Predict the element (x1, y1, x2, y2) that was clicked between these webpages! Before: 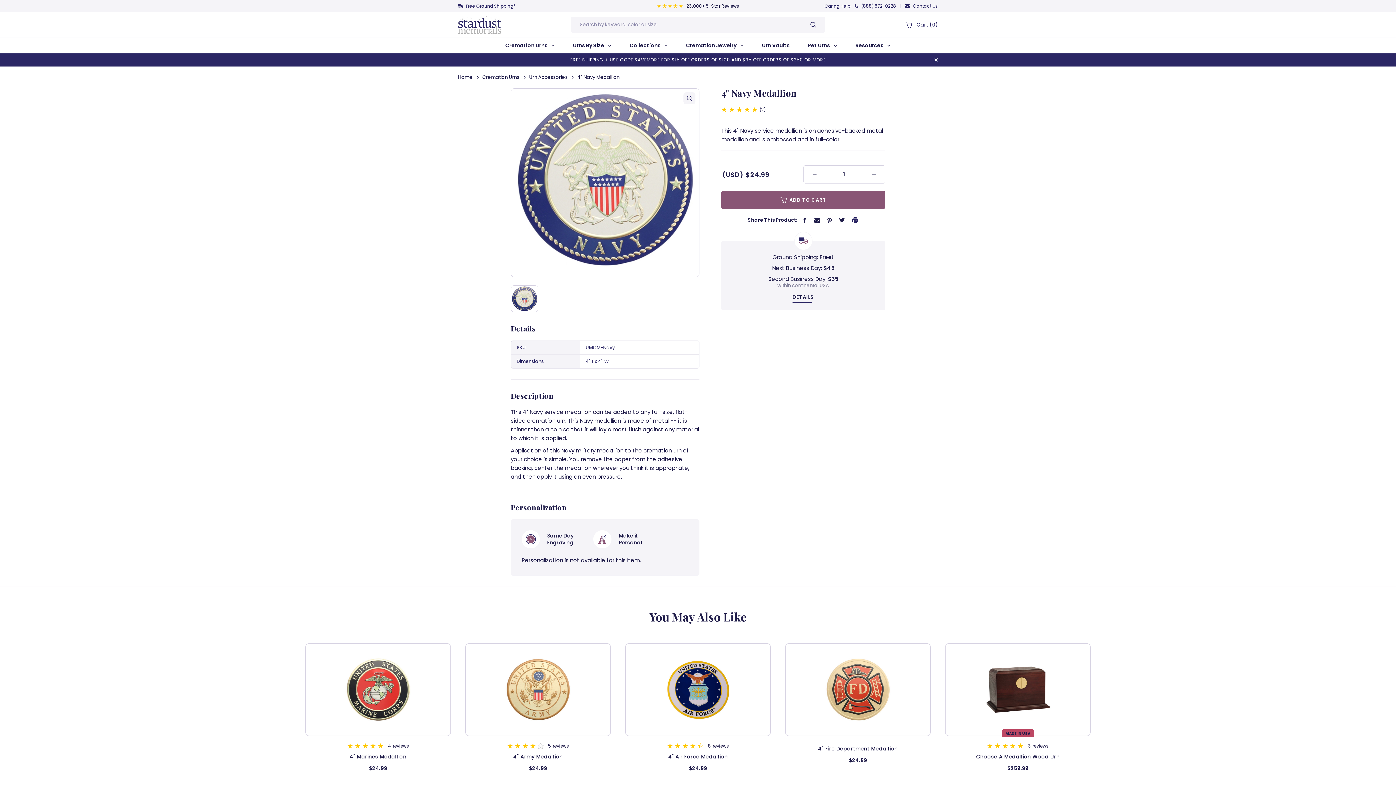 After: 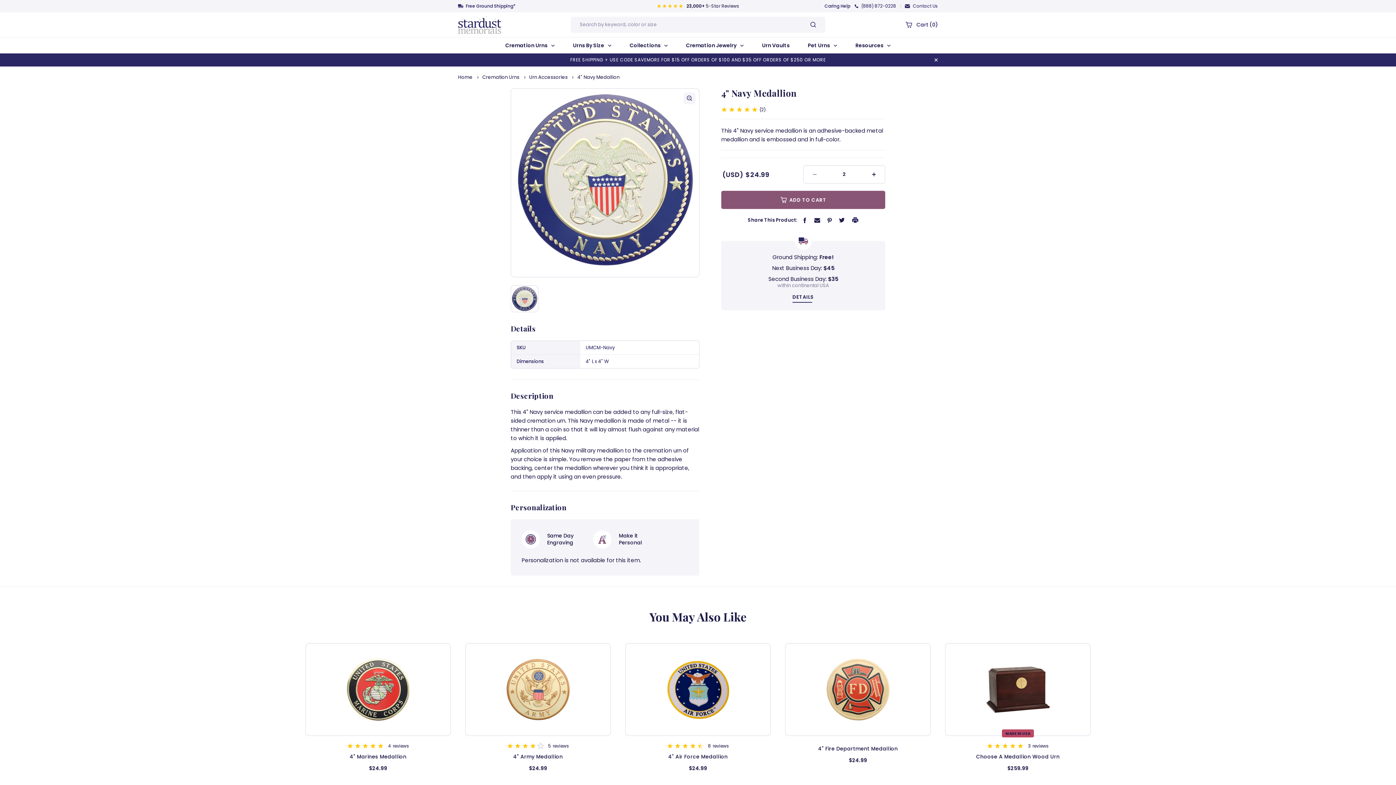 Action: bbox: (872, 171, 875, 178)